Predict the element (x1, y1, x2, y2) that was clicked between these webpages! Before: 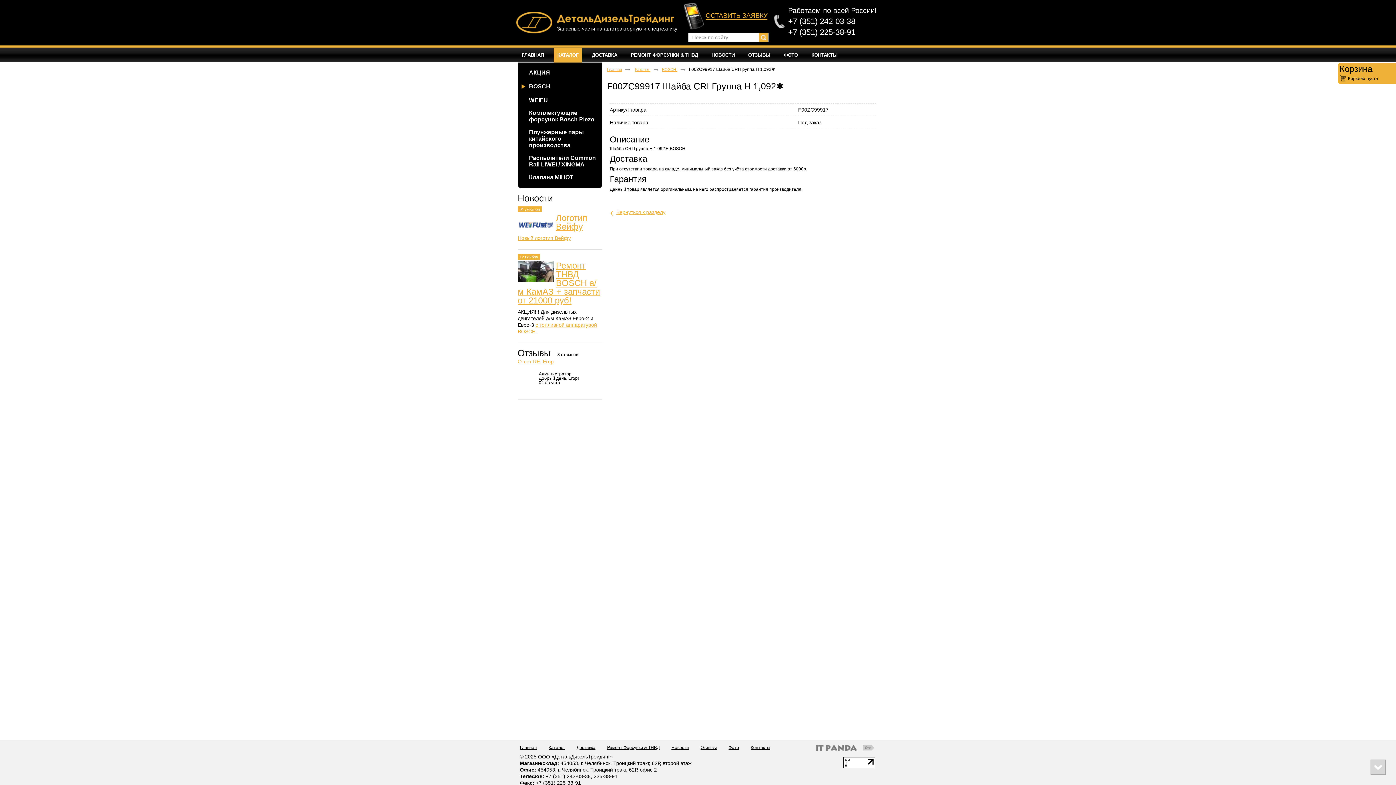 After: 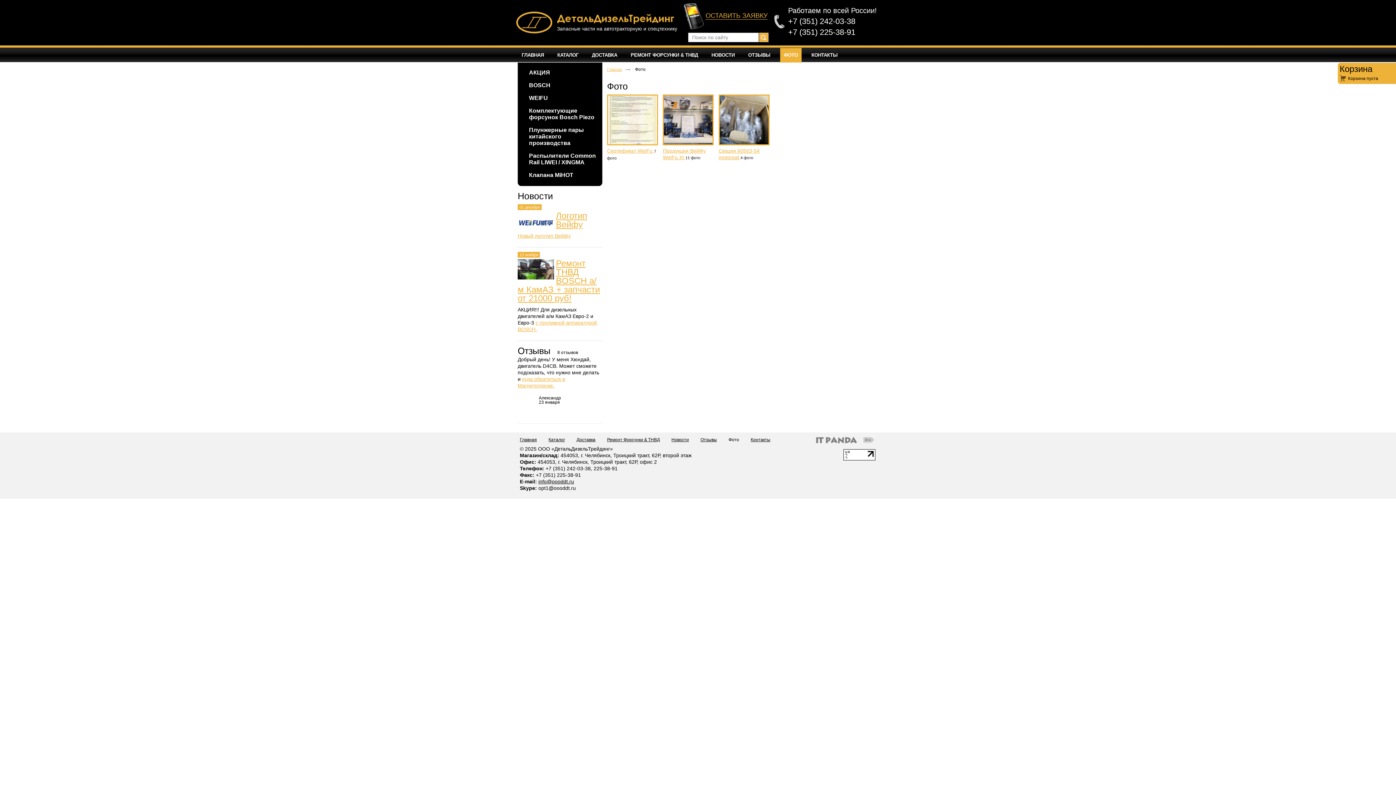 Action: bbox: (780, 48, 801, 62) label: ФОТО